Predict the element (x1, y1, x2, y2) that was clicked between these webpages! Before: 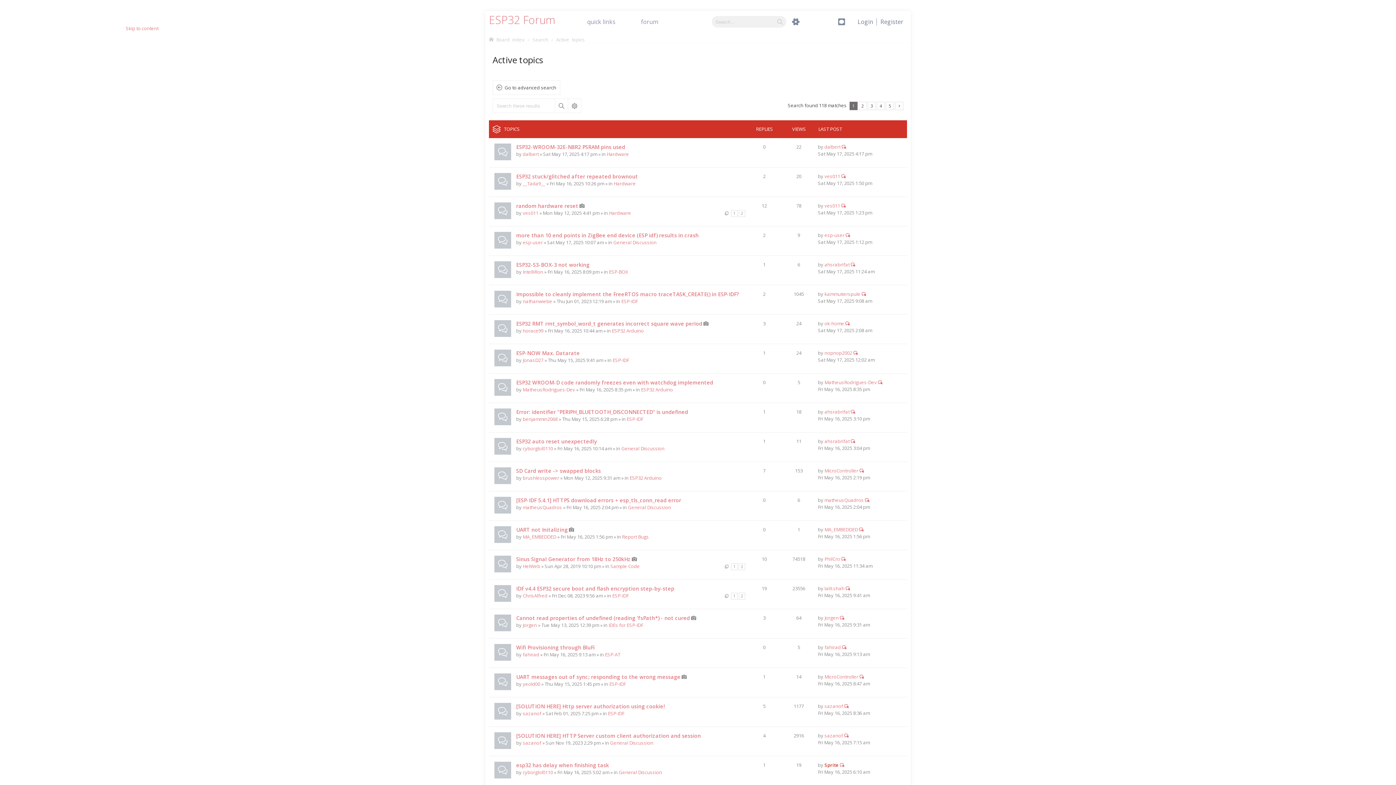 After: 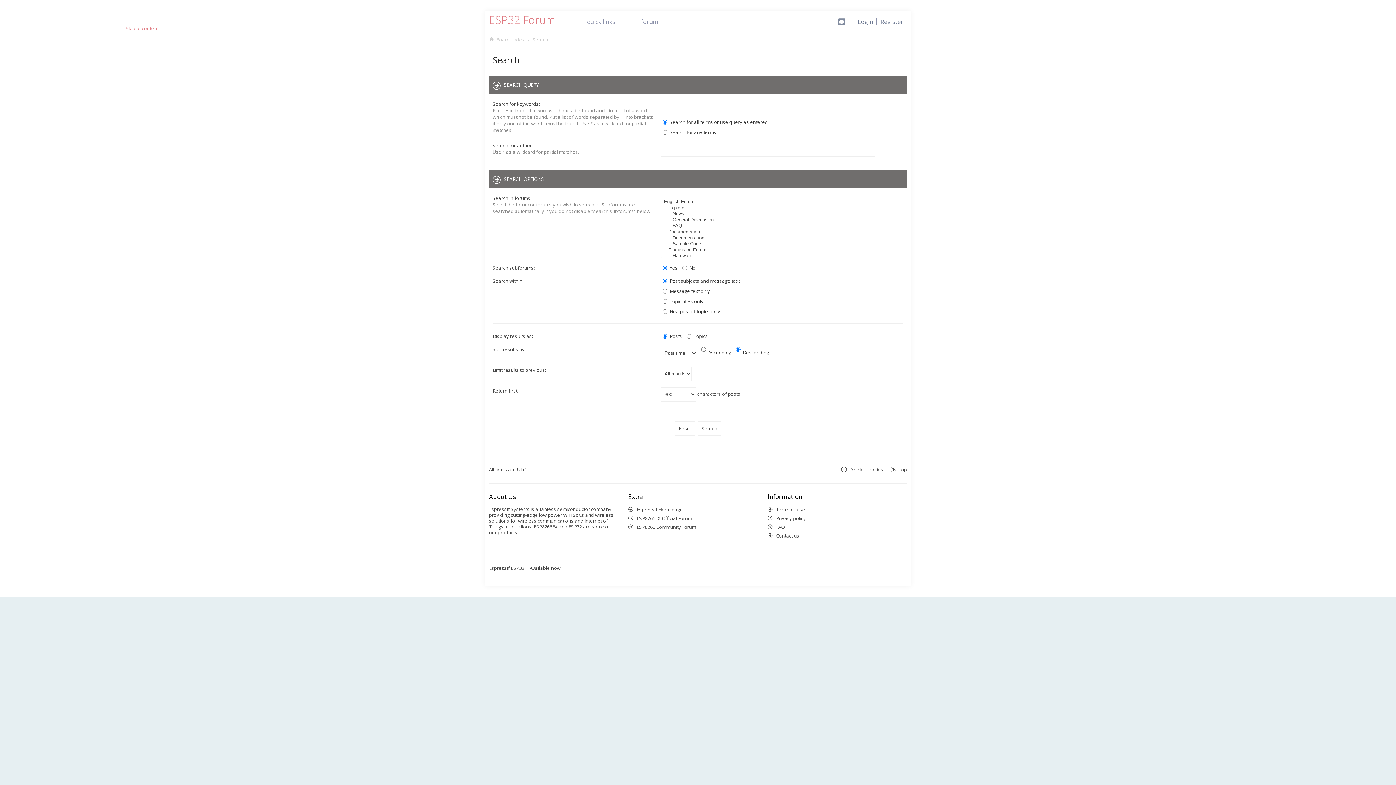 Action: bbox: (6, 246, 58, 253) label: Go to advanced search